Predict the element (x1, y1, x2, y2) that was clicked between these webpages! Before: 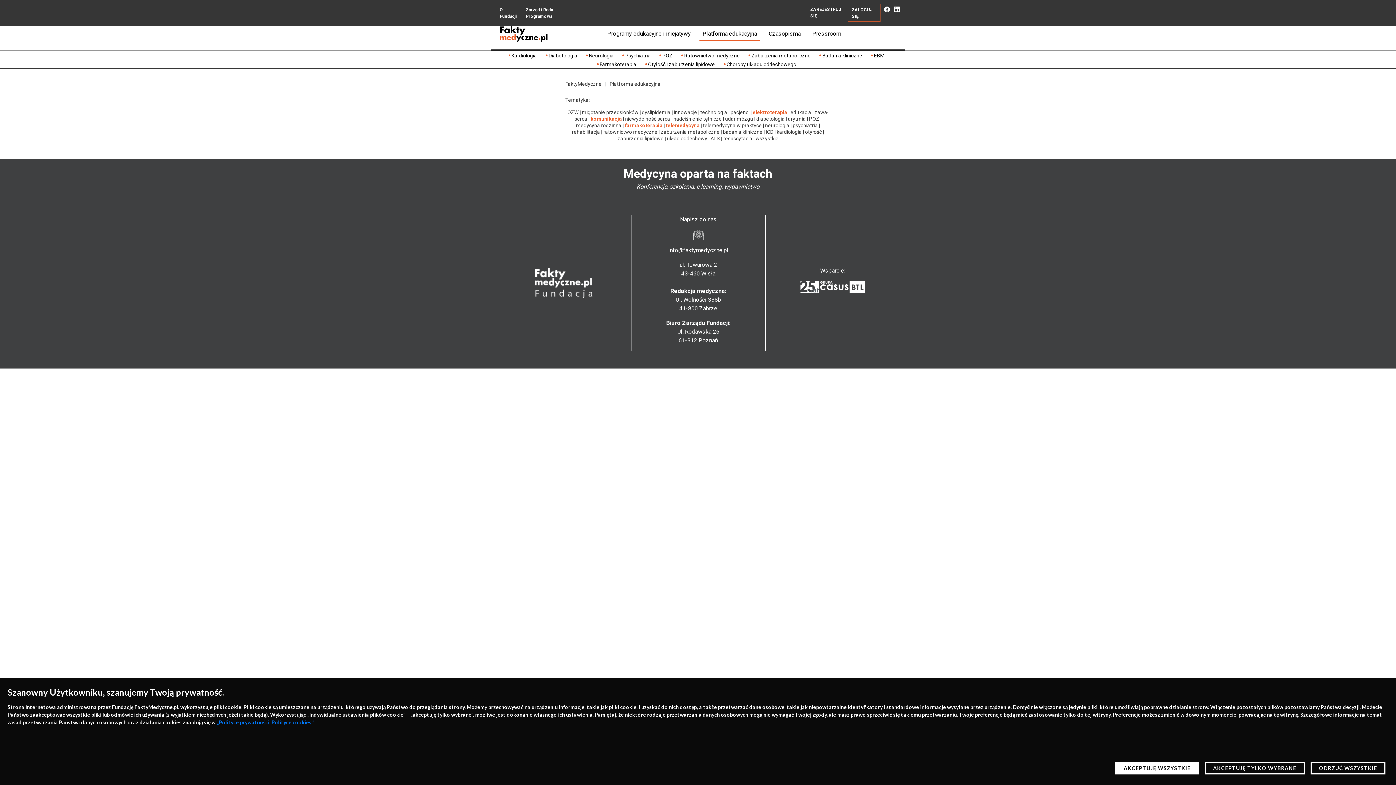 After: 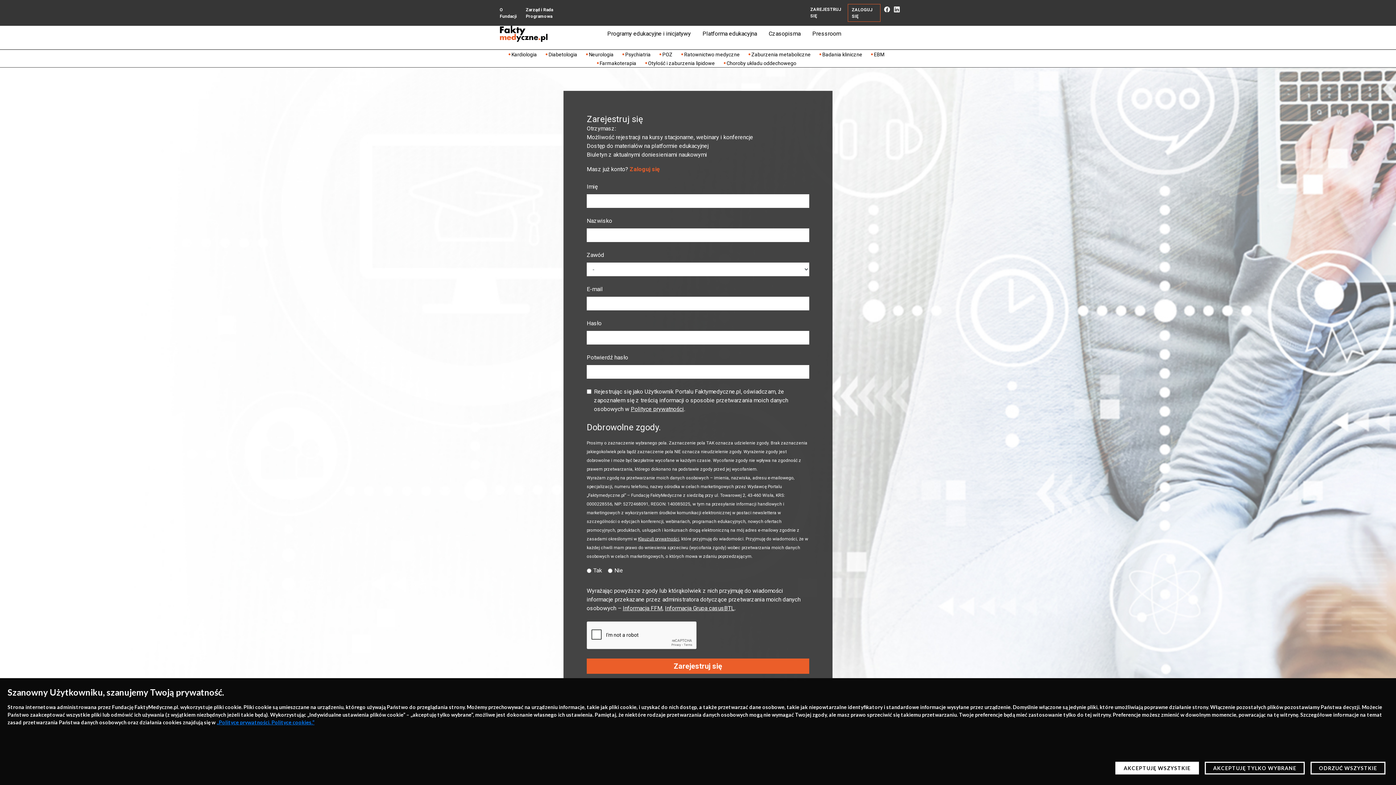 Action: label: ZAREJESTRUJ SIĘ bbox: (806, 4, 848, 21)